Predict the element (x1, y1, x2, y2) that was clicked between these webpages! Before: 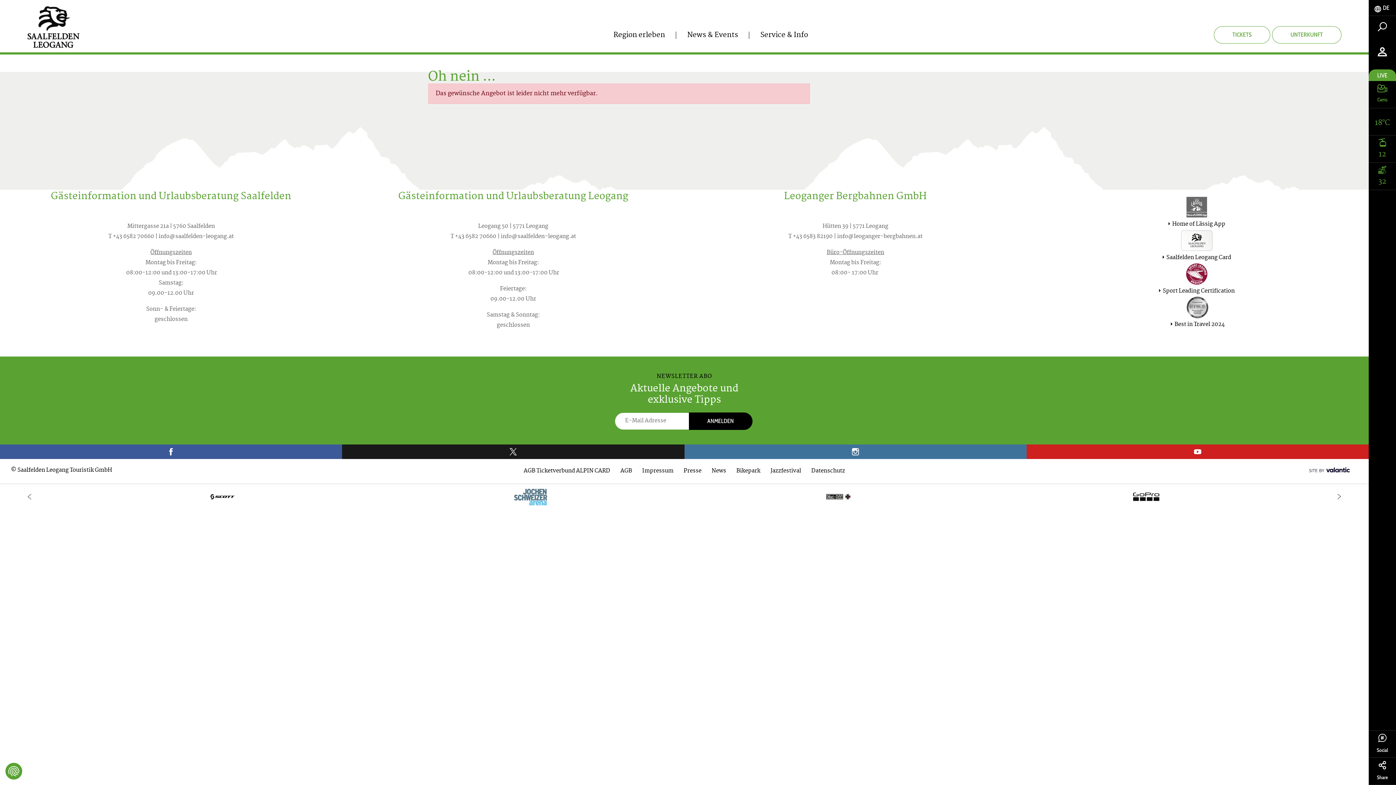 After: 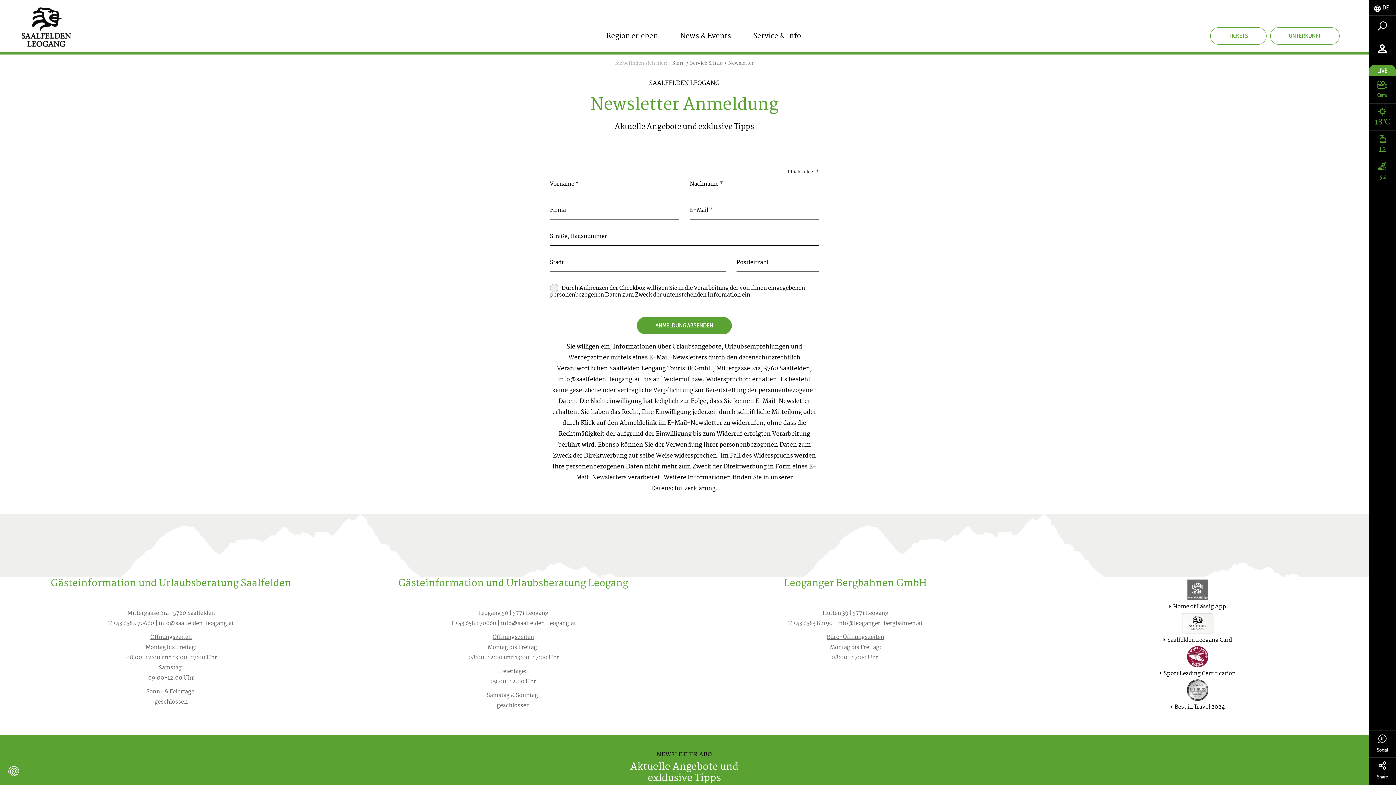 Action: bbox: (688, 412, 752, 430) label: ANMELDEN